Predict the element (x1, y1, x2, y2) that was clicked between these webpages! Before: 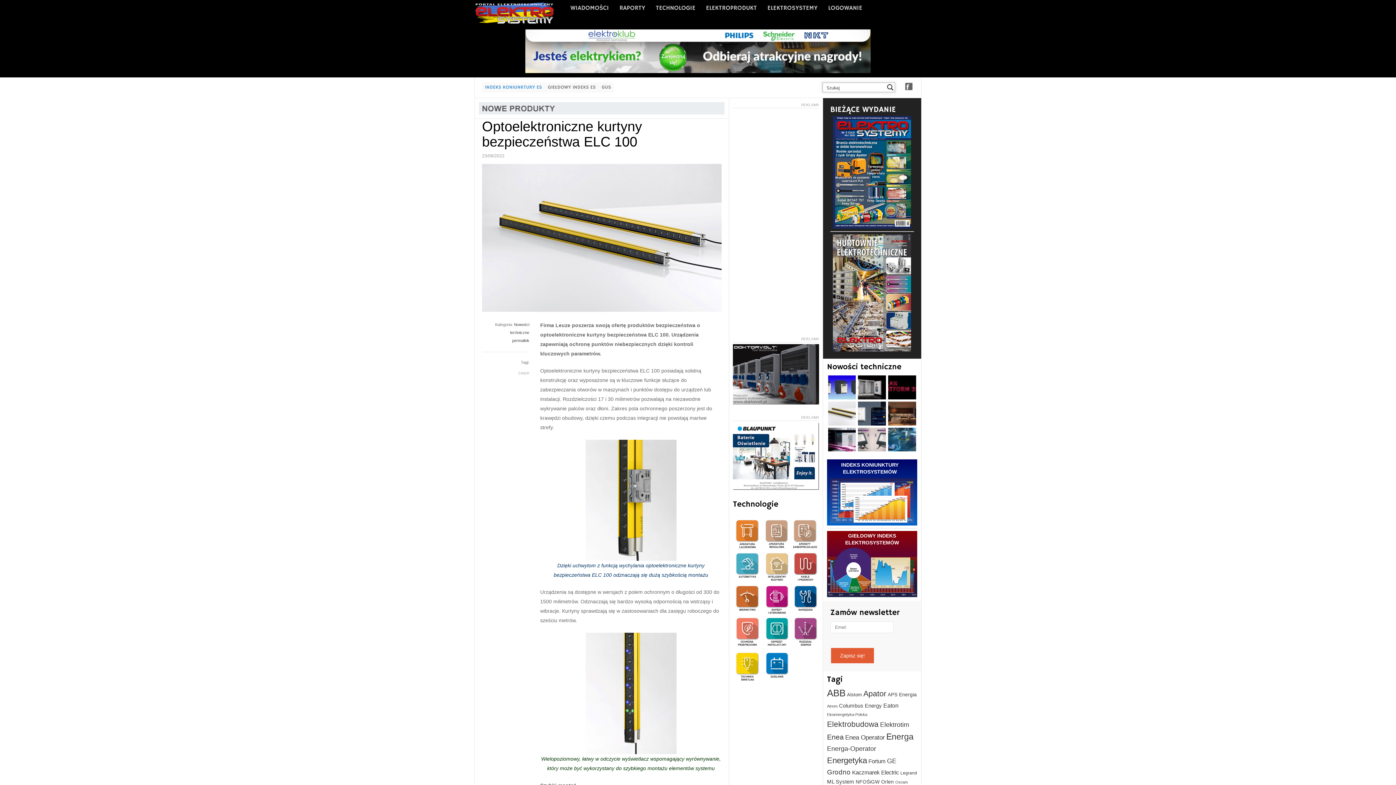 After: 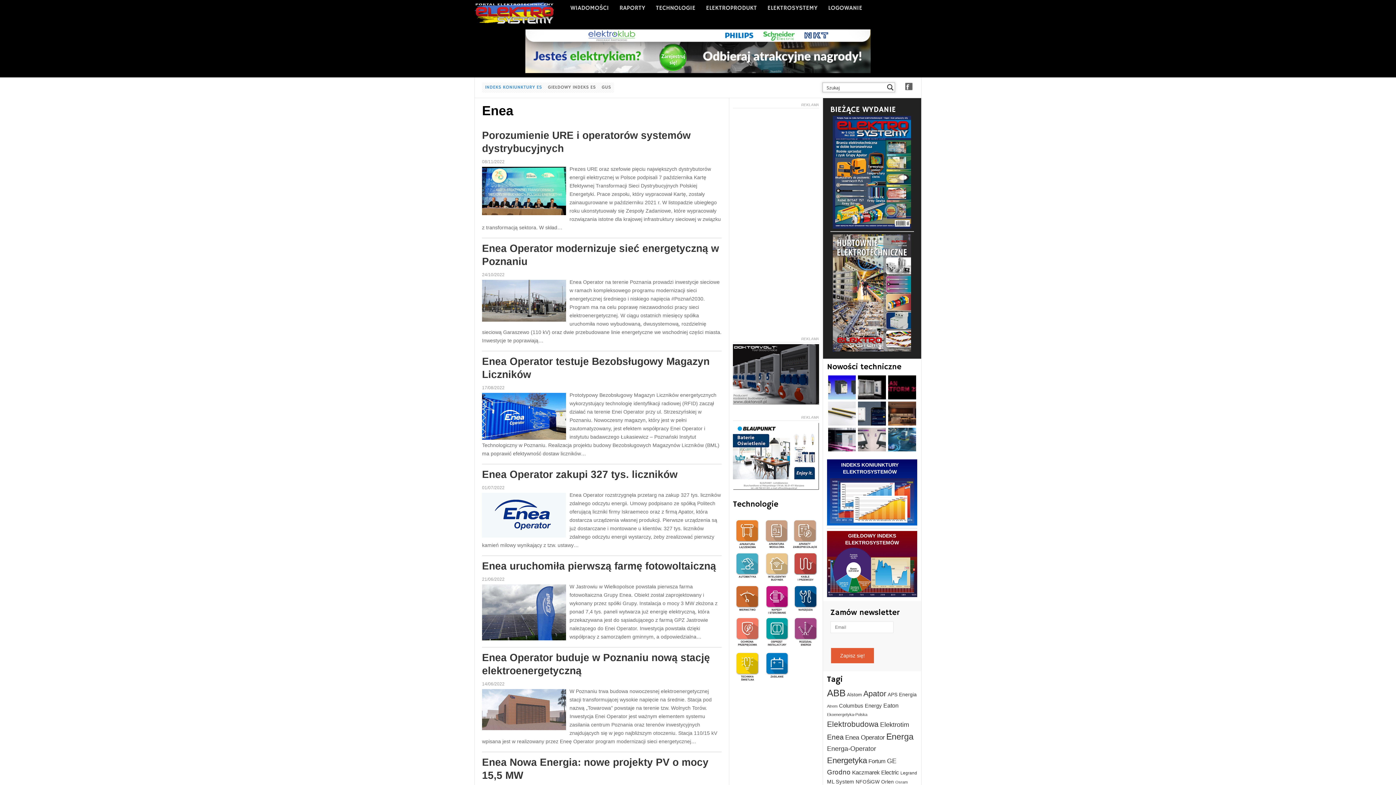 Action: bbox: (827, 733, 843, 741) label: Enea (85 elementów)